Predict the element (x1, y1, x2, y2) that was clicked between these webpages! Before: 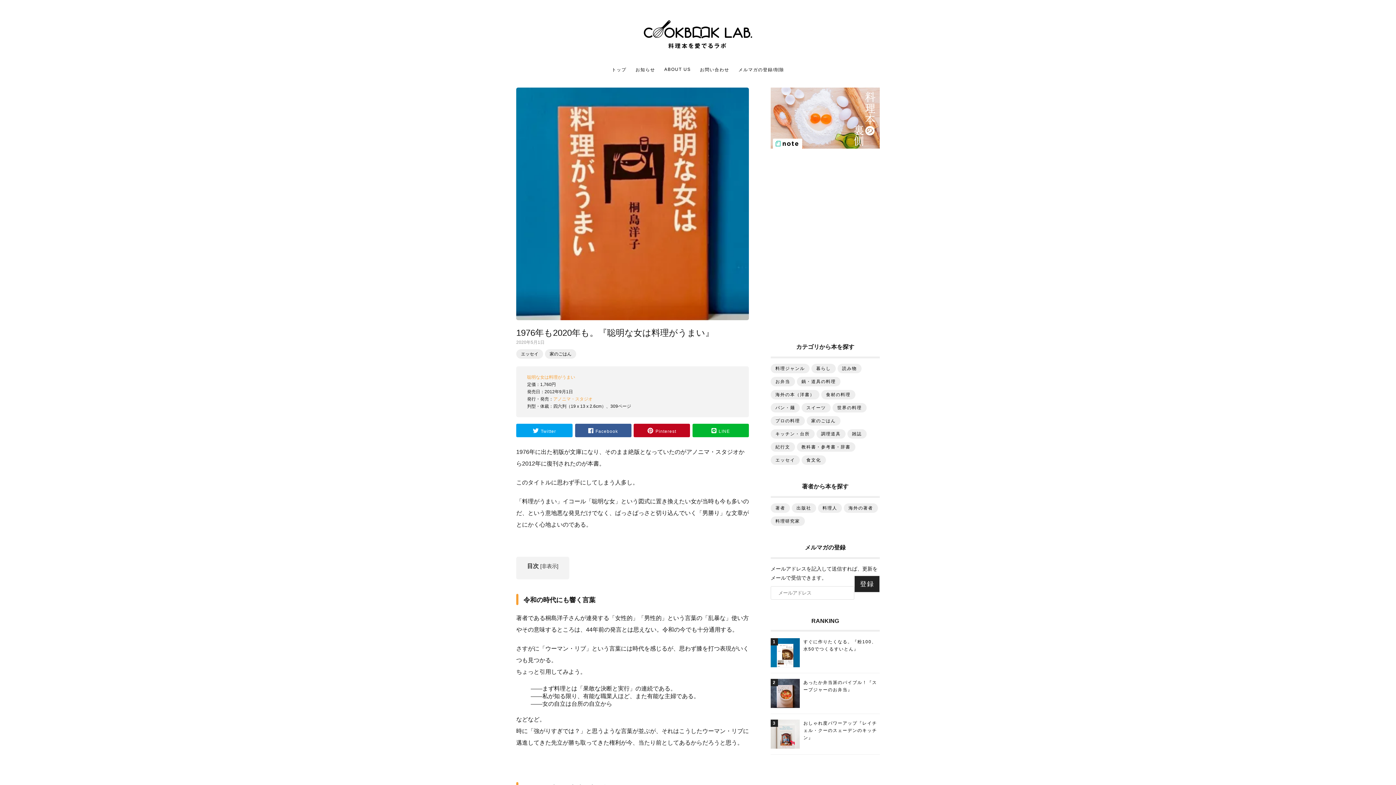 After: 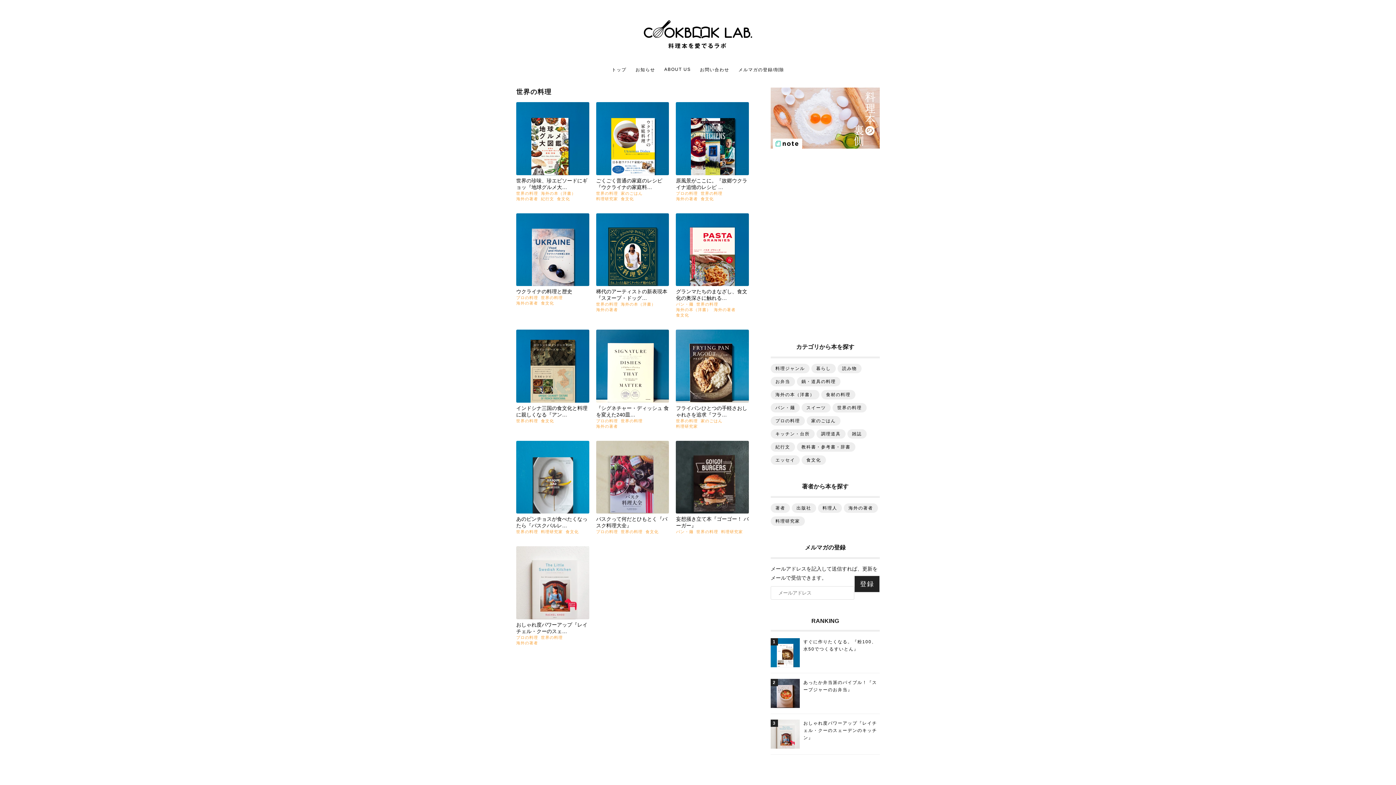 Action: label: 世界の料理 bbox: (832, 403, 866, 412)